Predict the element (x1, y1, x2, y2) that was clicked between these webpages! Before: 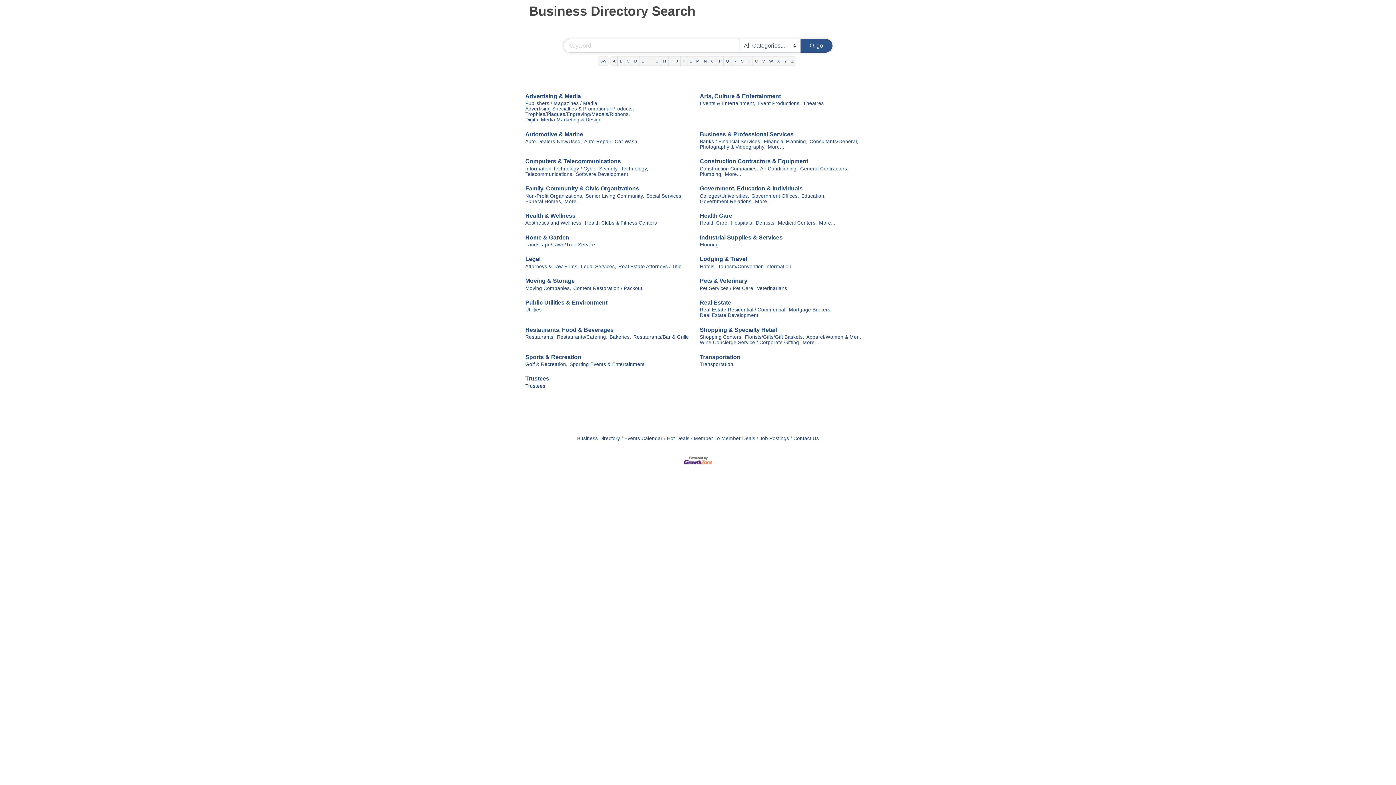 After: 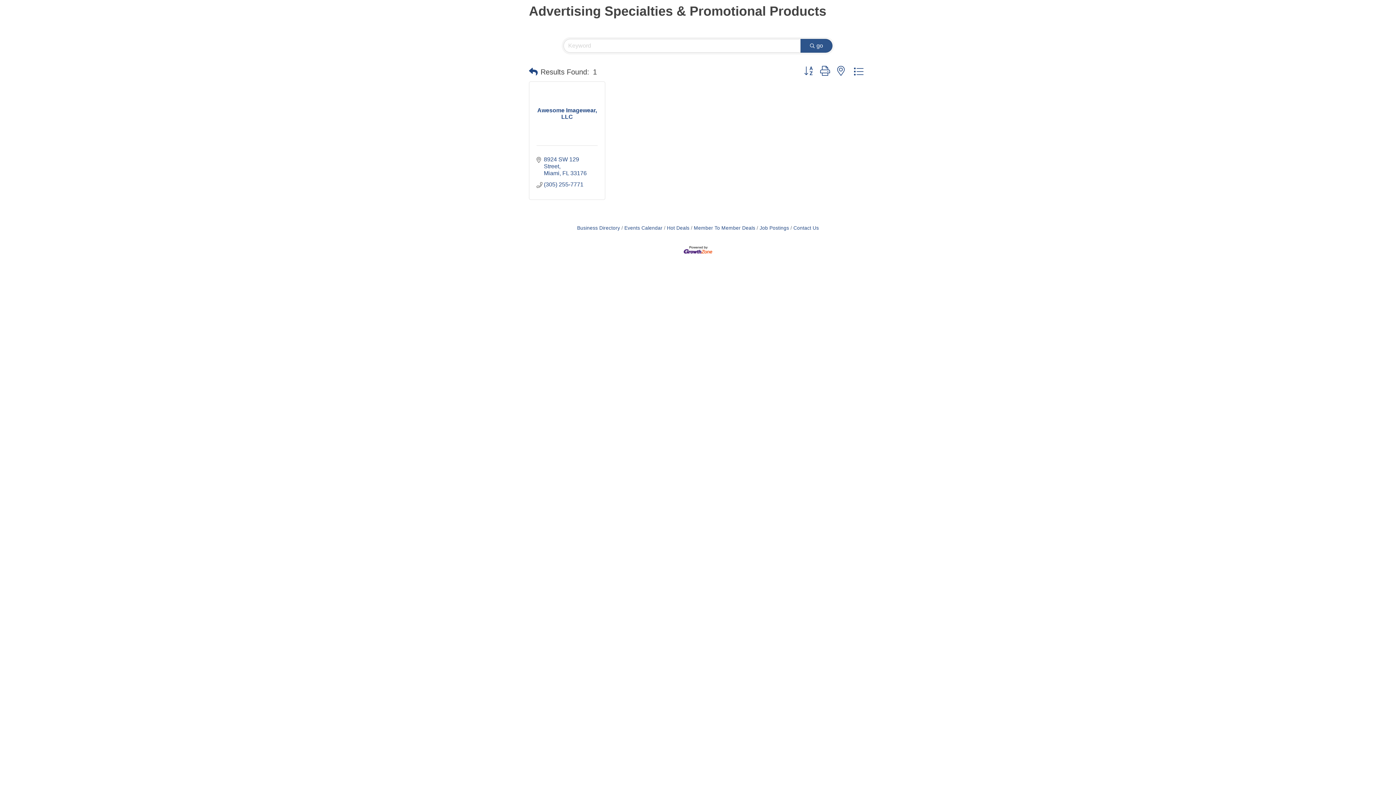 Action: label: Advertising Specialties & Promotional Products, bbox: (525, 106, 634, 111)